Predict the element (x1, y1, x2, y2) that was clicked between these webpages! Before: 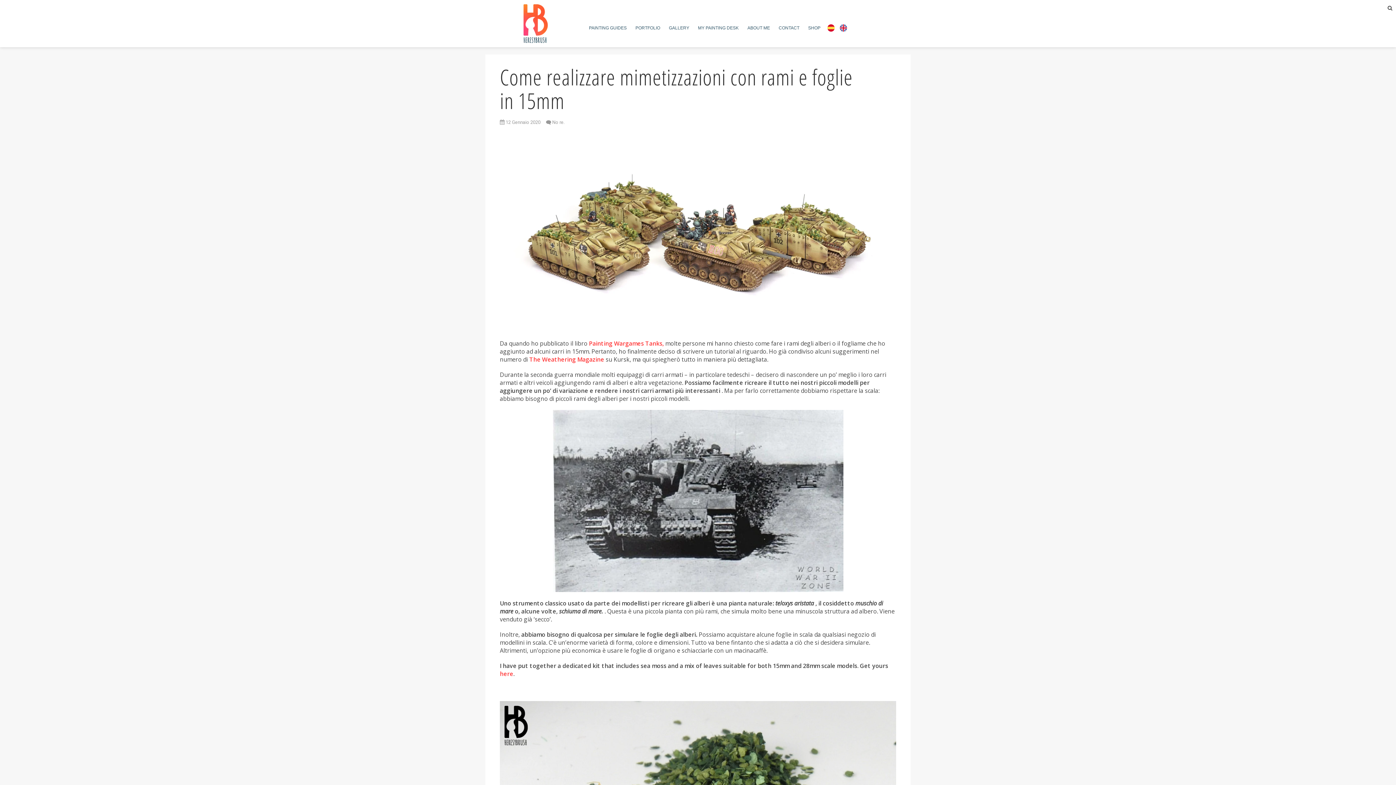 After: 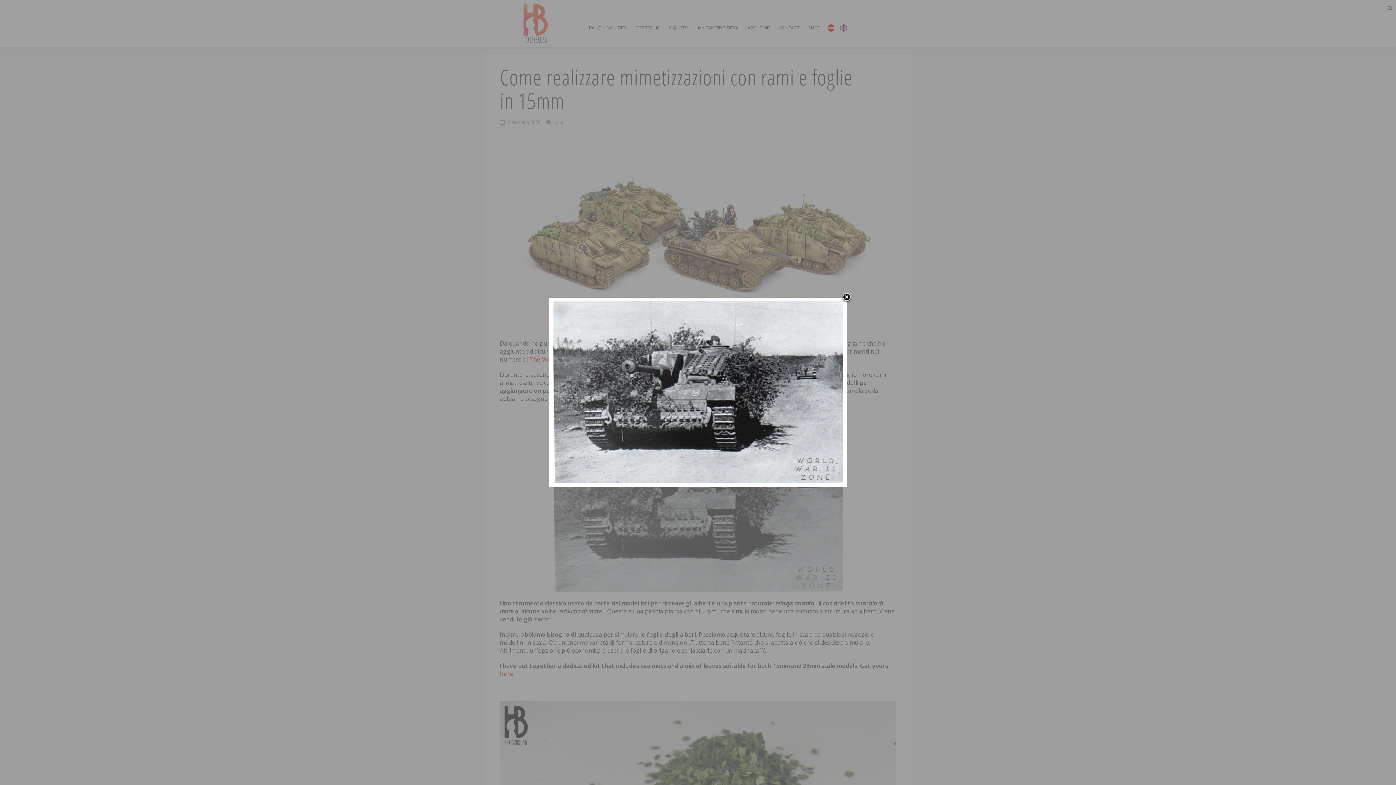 Action: bbox: (500, 410, 896, 592)